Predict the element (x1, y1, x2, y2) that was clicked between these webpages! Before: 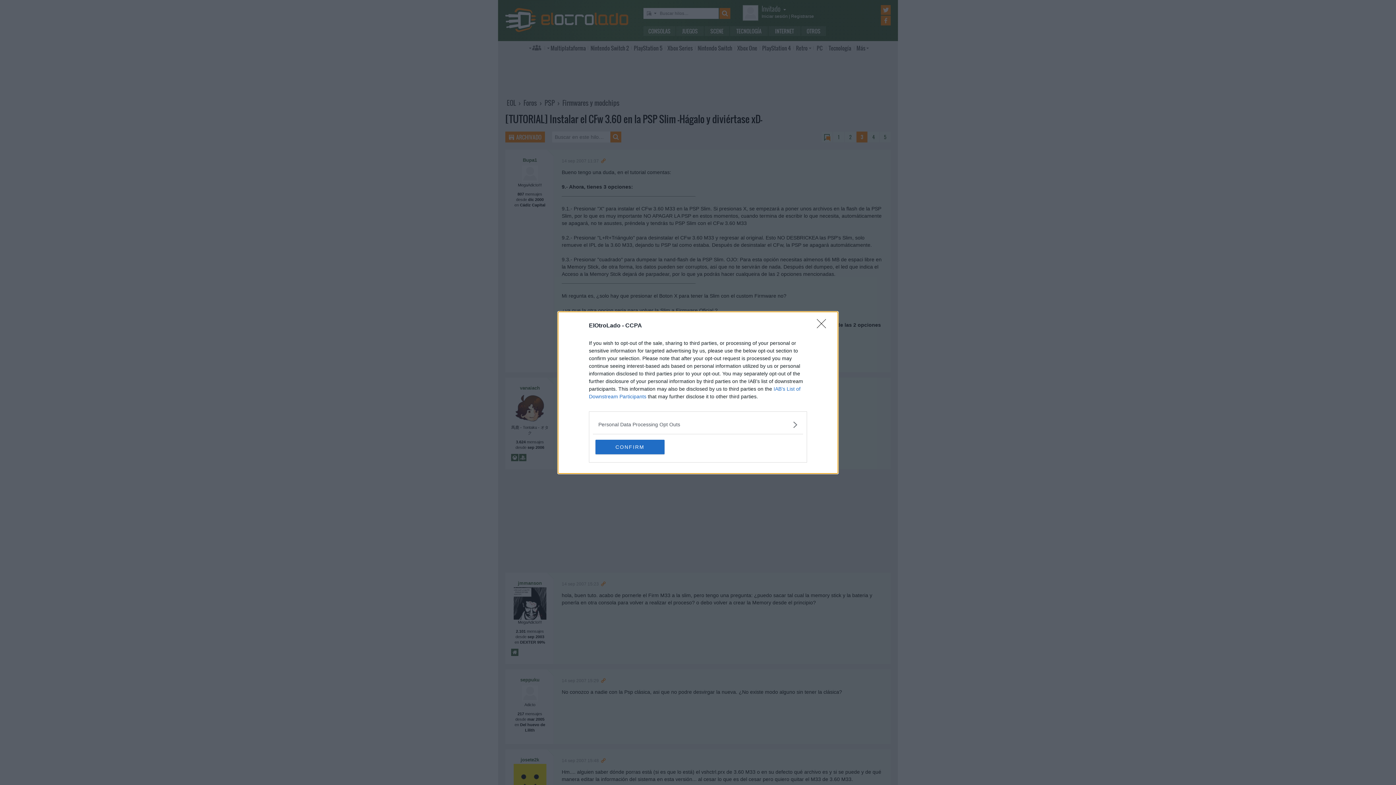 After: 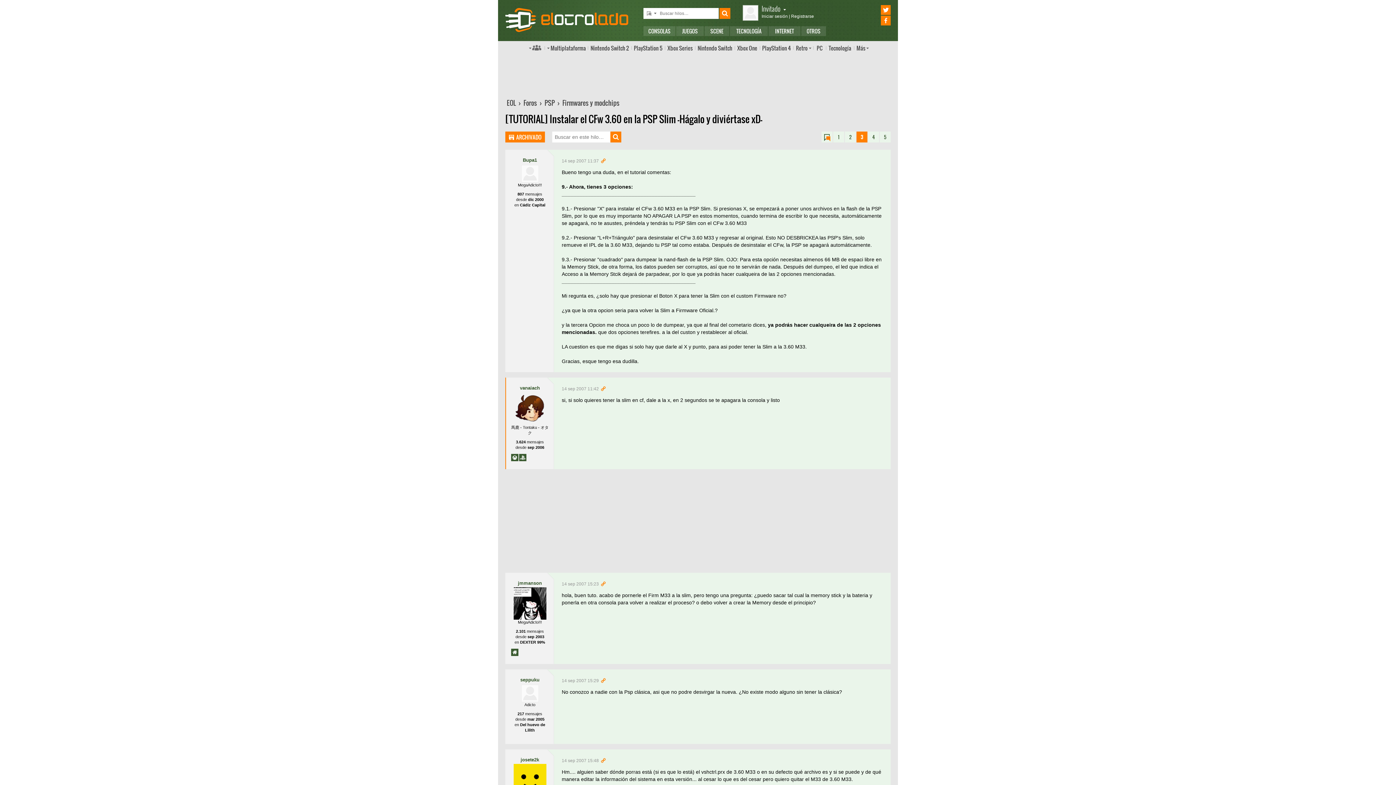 Action: label: CONFIRM bbox: (595, 439, 664, 454)